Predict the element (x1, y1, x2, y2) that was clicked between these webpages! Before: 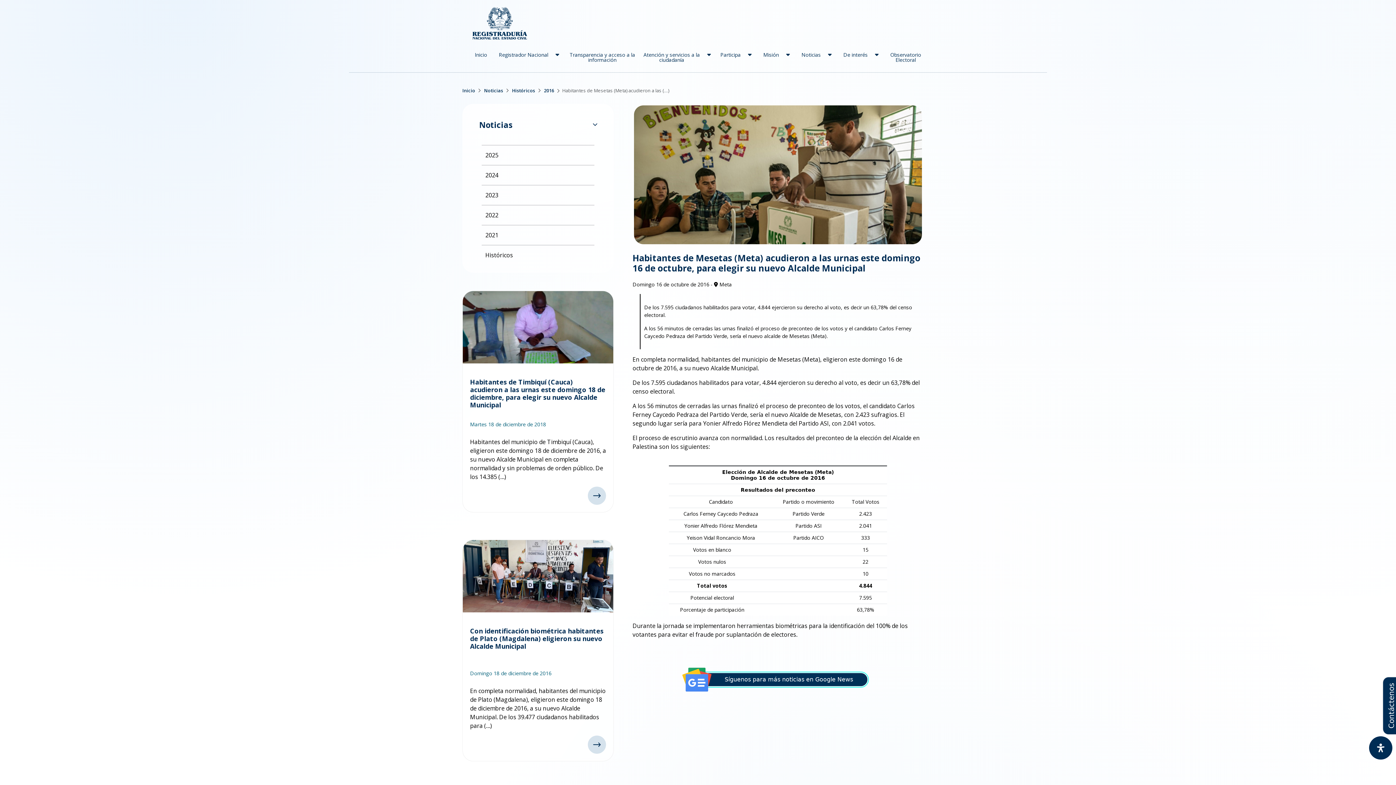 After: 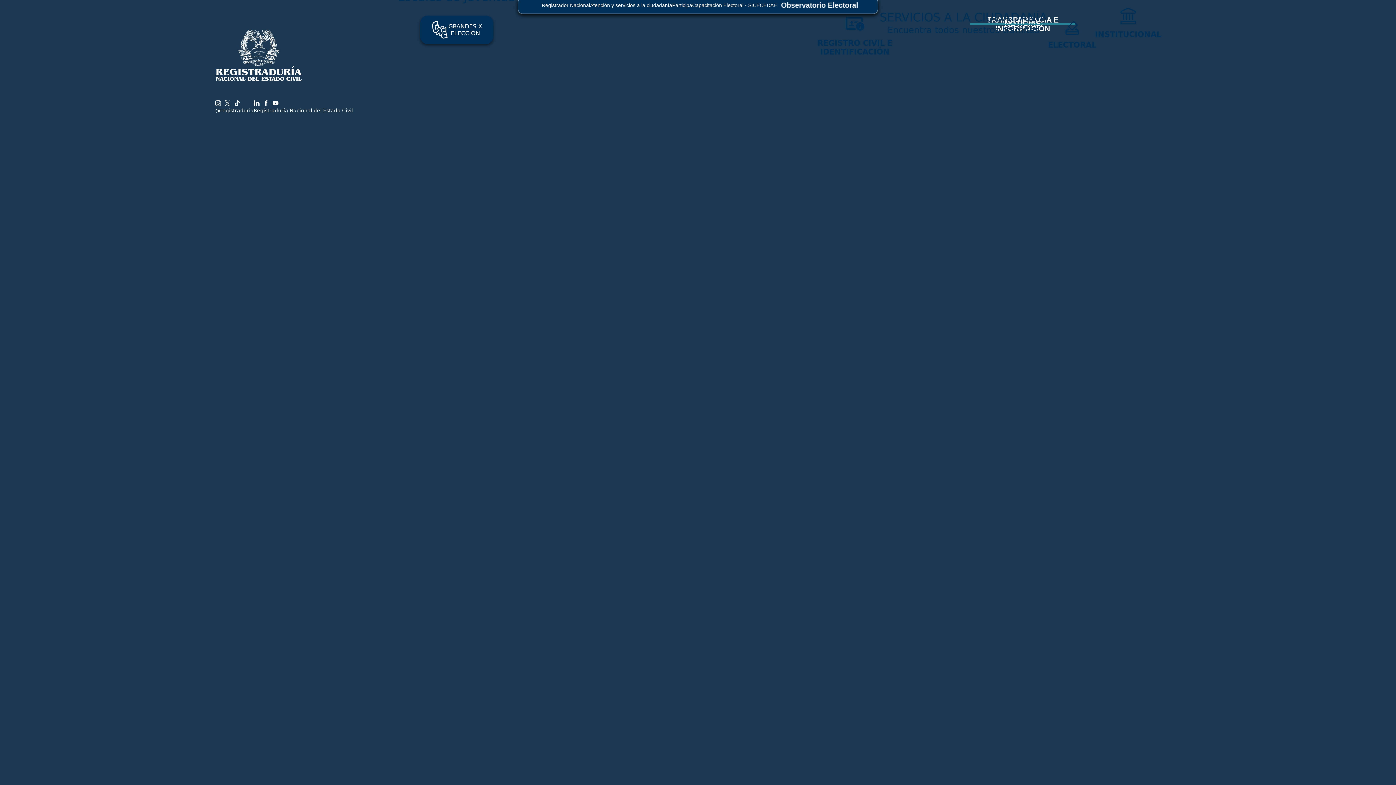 Action: bbox: (472, 7, 527, 39)